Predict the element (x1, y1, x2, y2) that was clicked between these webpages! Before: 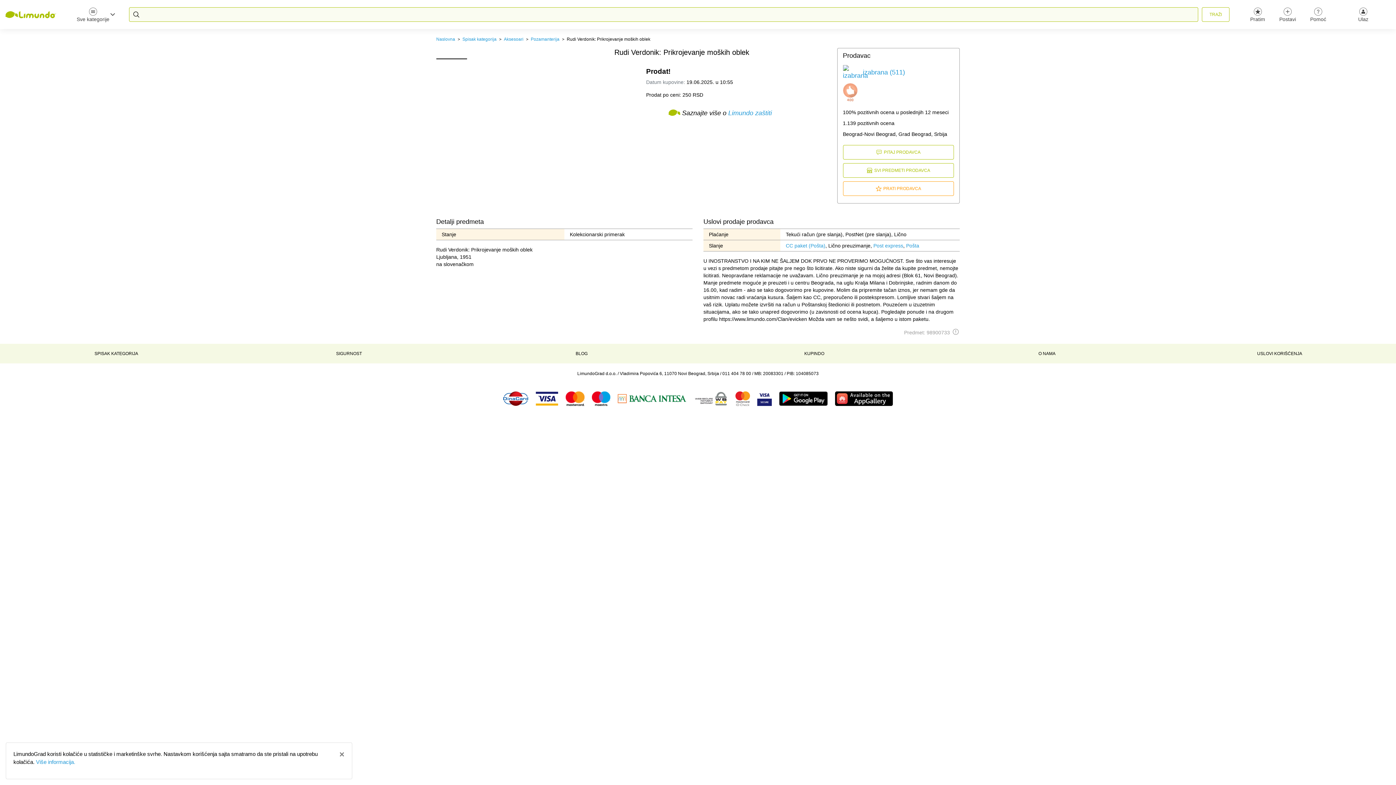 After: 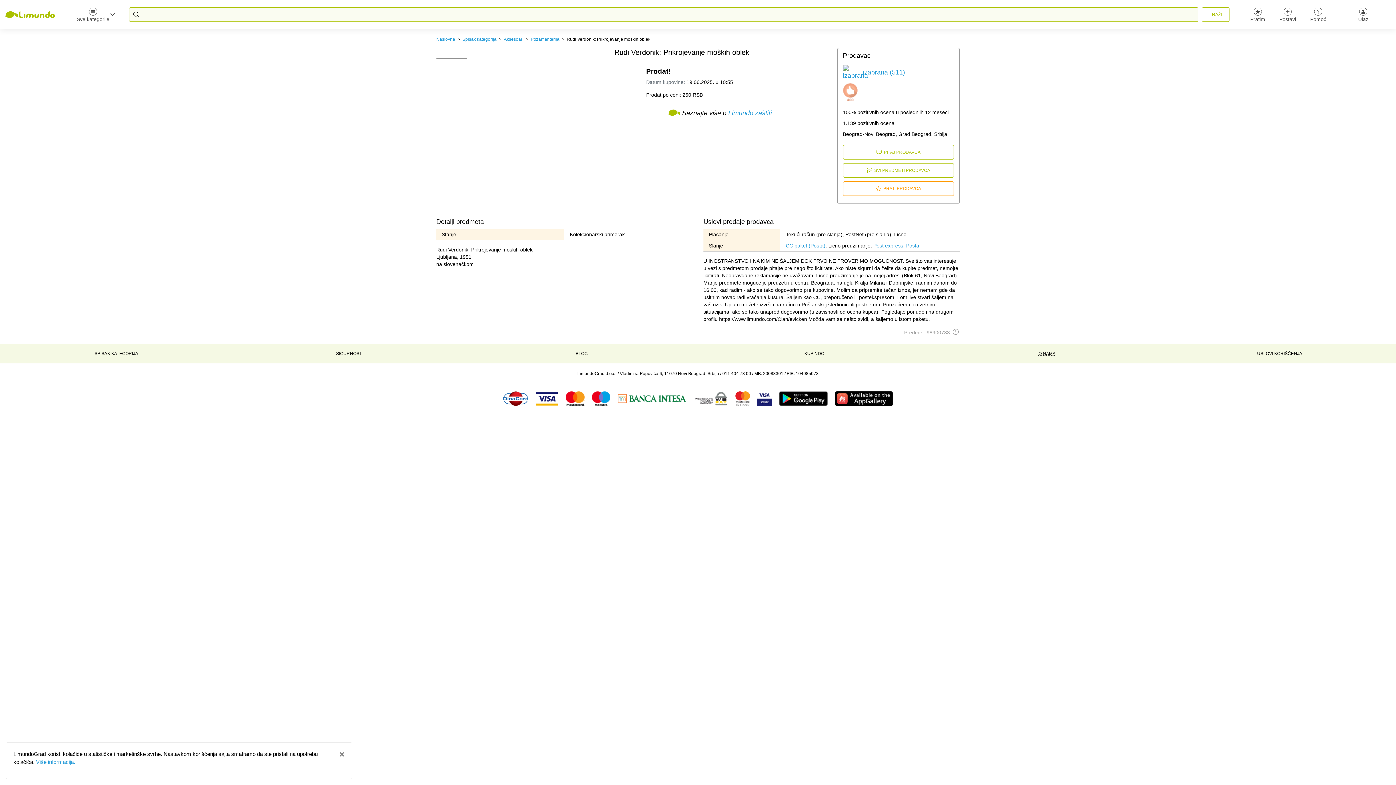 Action: label: O NAMA bbox: (1038, 351, 1055, 356)